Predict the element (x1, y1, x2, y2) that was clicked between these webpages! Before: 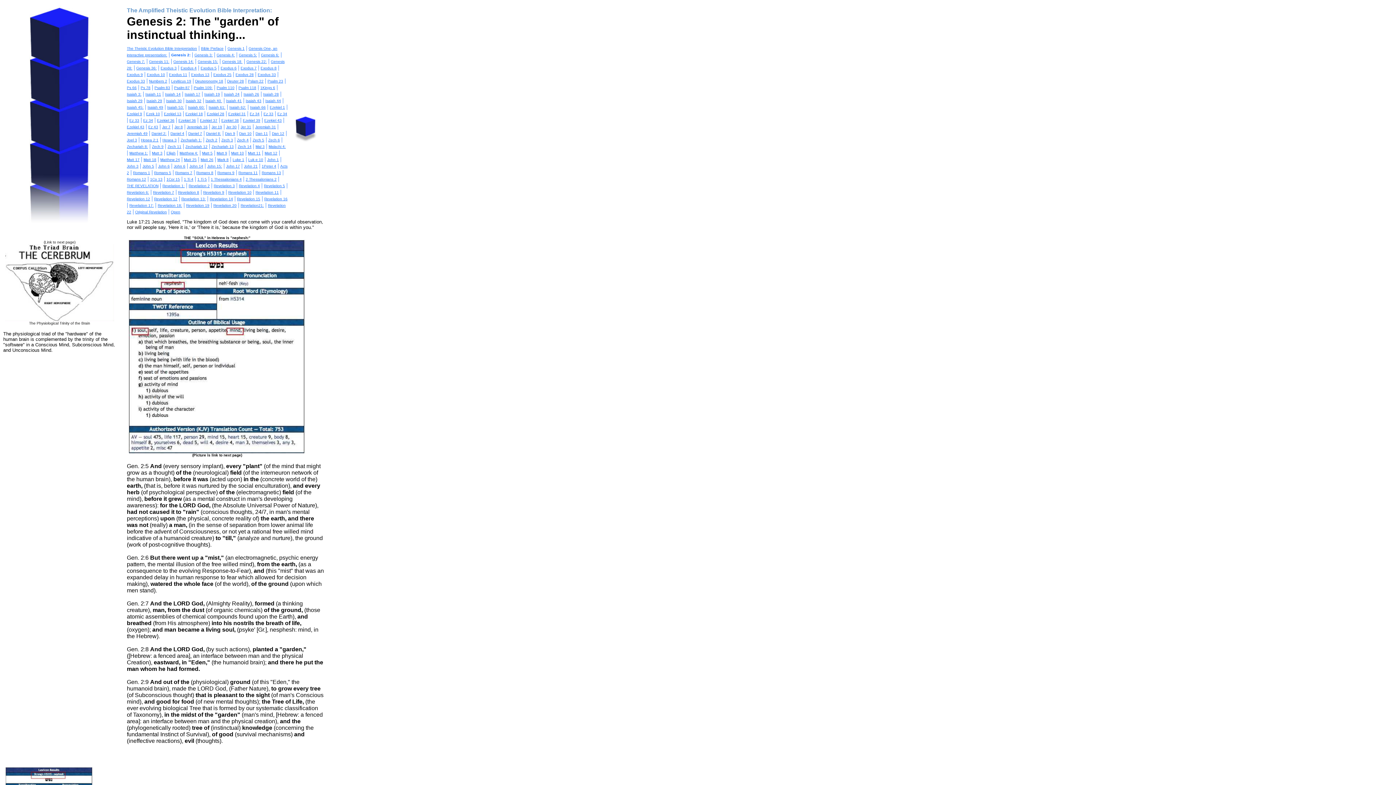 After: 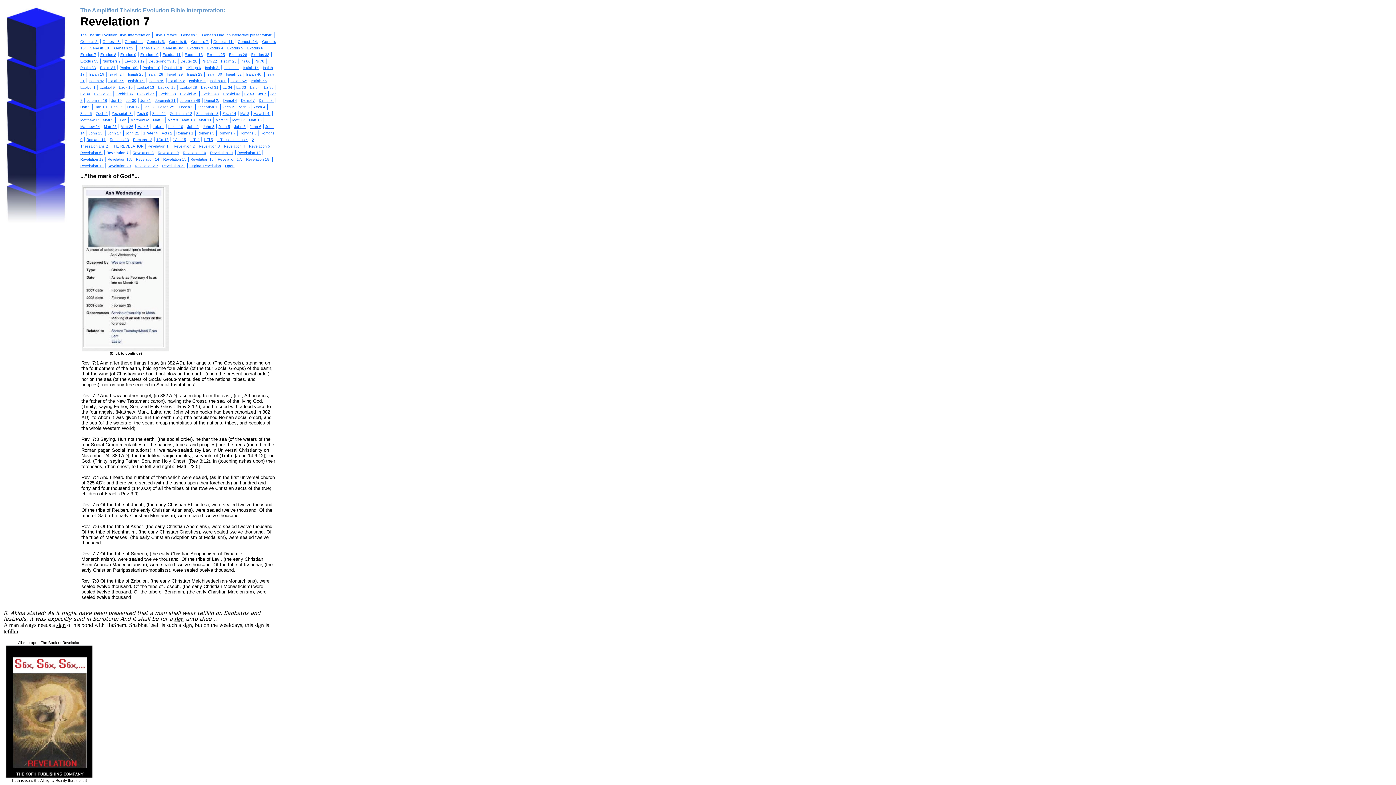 Action: bbox: (153, 190, 174, 194) label: Revelation 7